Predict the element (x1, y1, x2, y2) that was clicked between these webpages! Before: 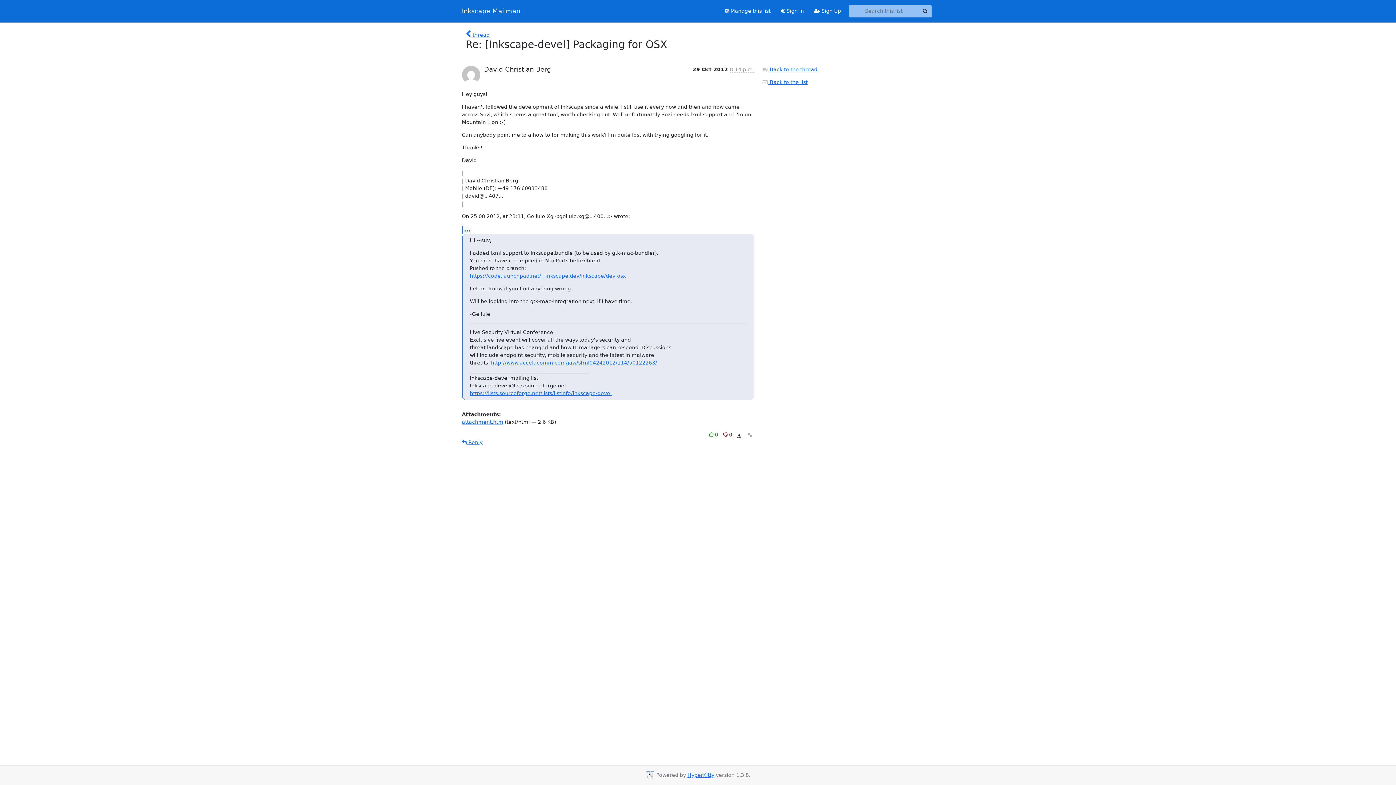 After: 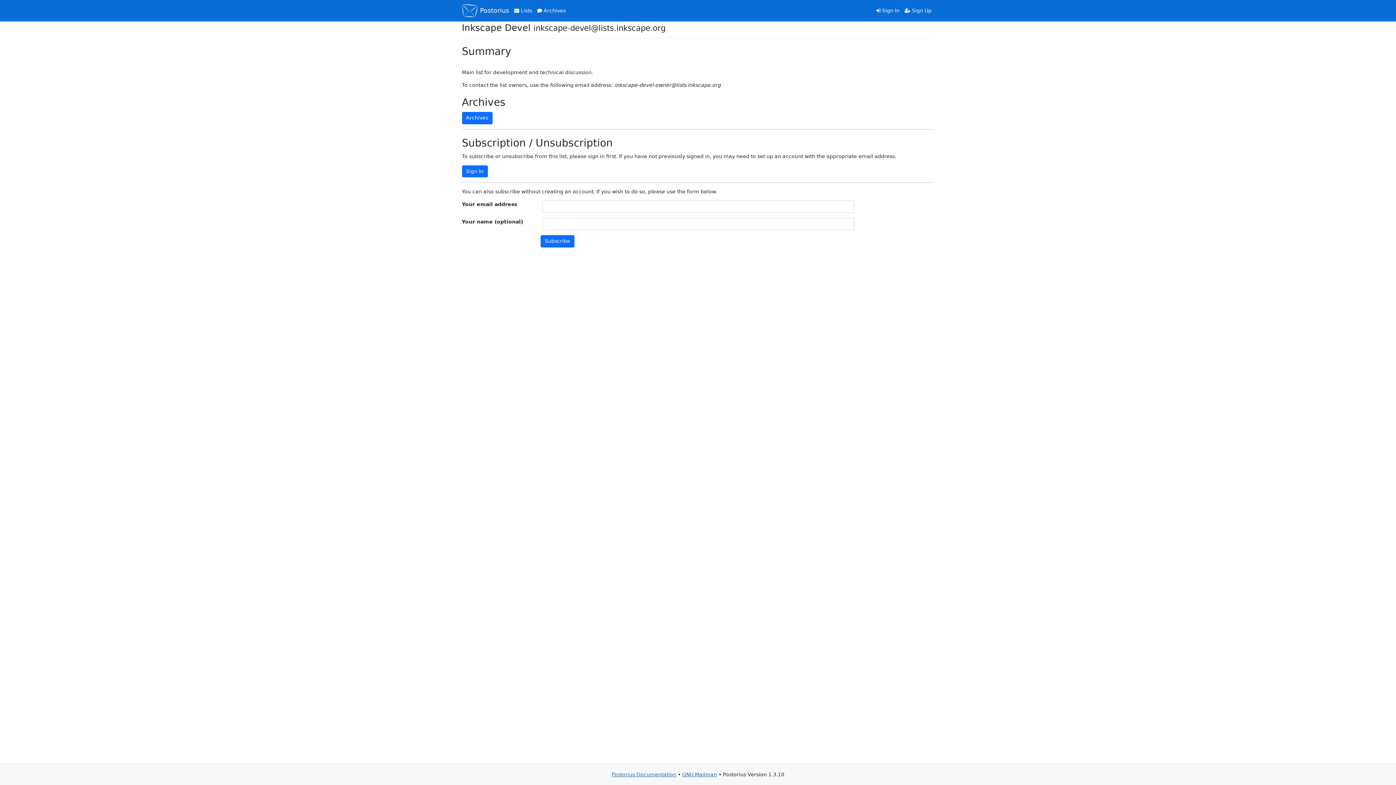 Action: bbox: (719, 4, 775, 17) label:  Manage this list